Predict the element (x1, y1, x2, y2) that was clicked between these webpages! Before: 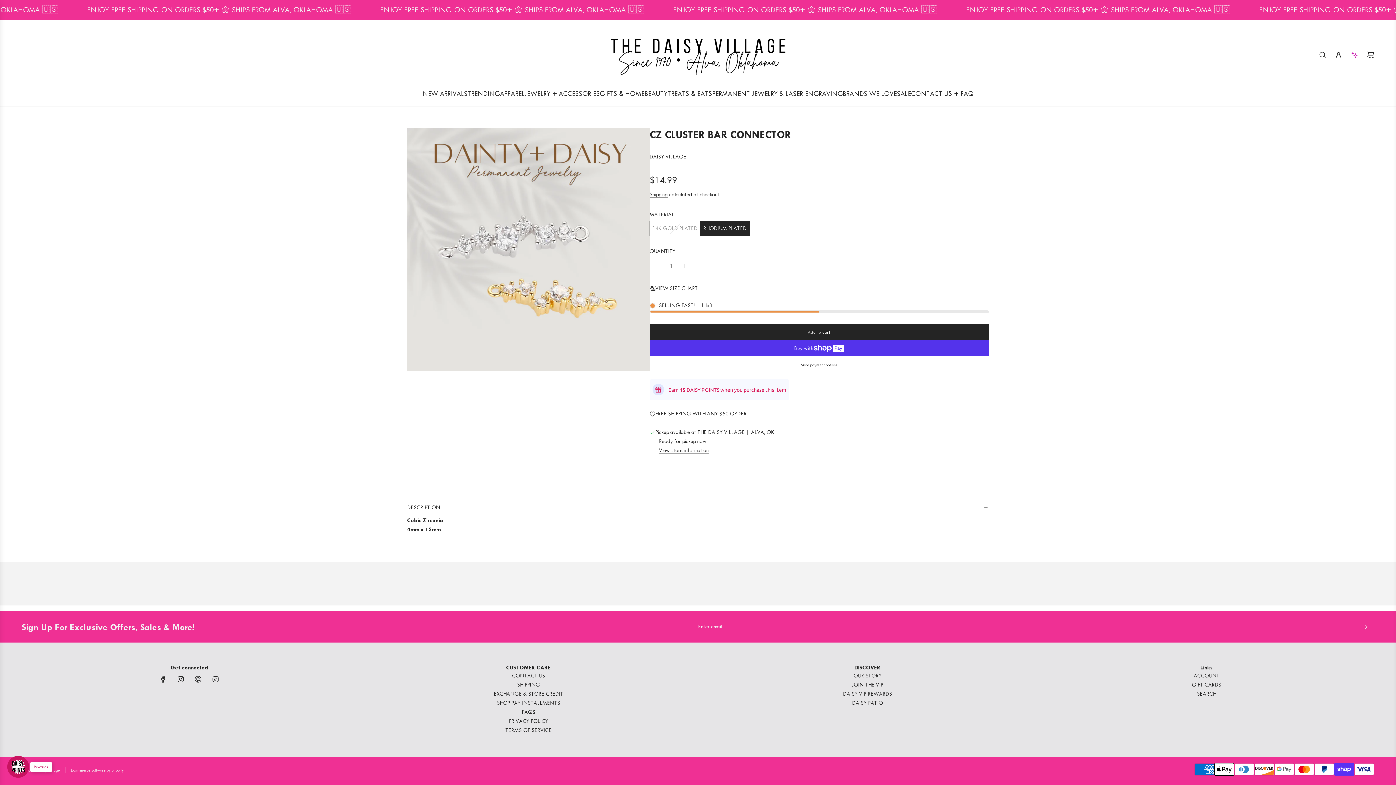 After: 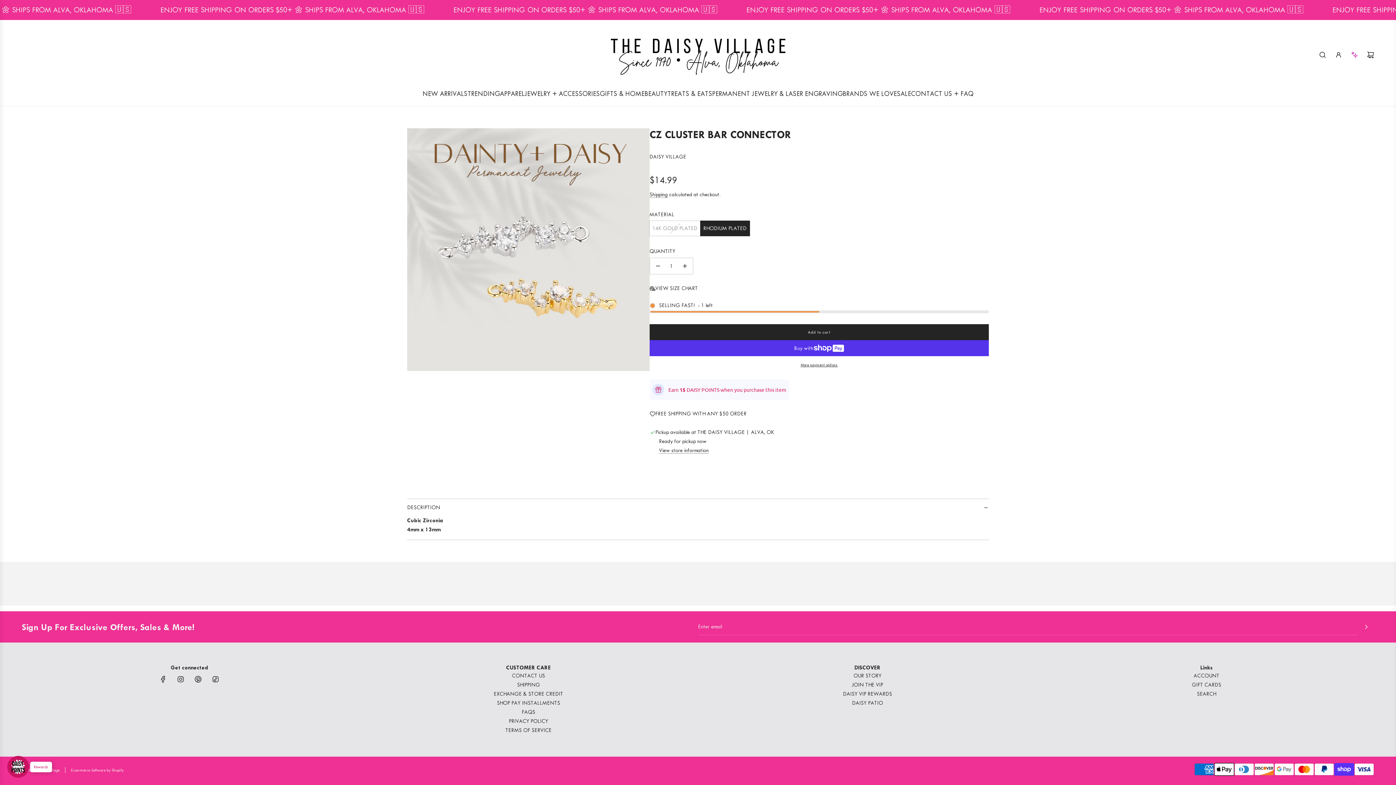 Action: bbox: (172, 671, 188, 687) label: Instagram